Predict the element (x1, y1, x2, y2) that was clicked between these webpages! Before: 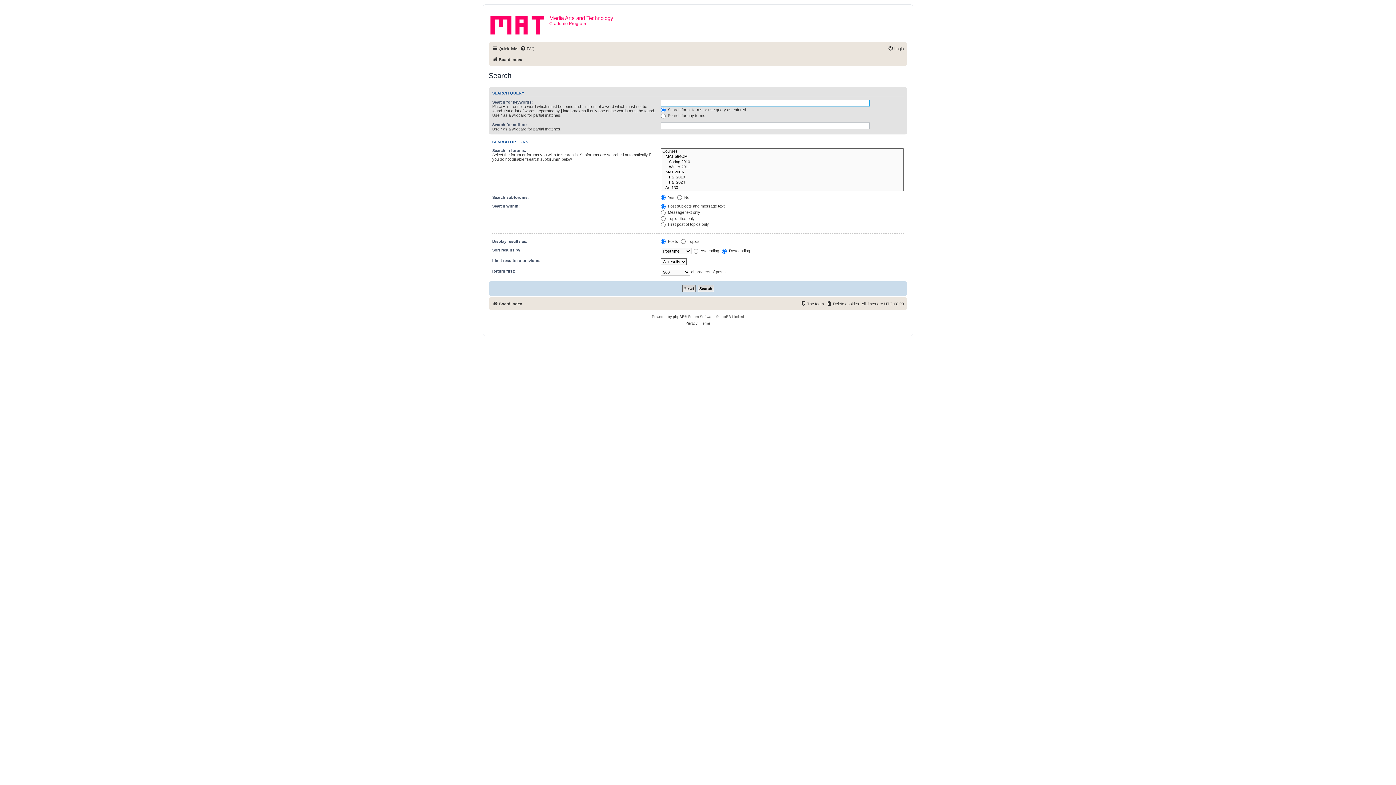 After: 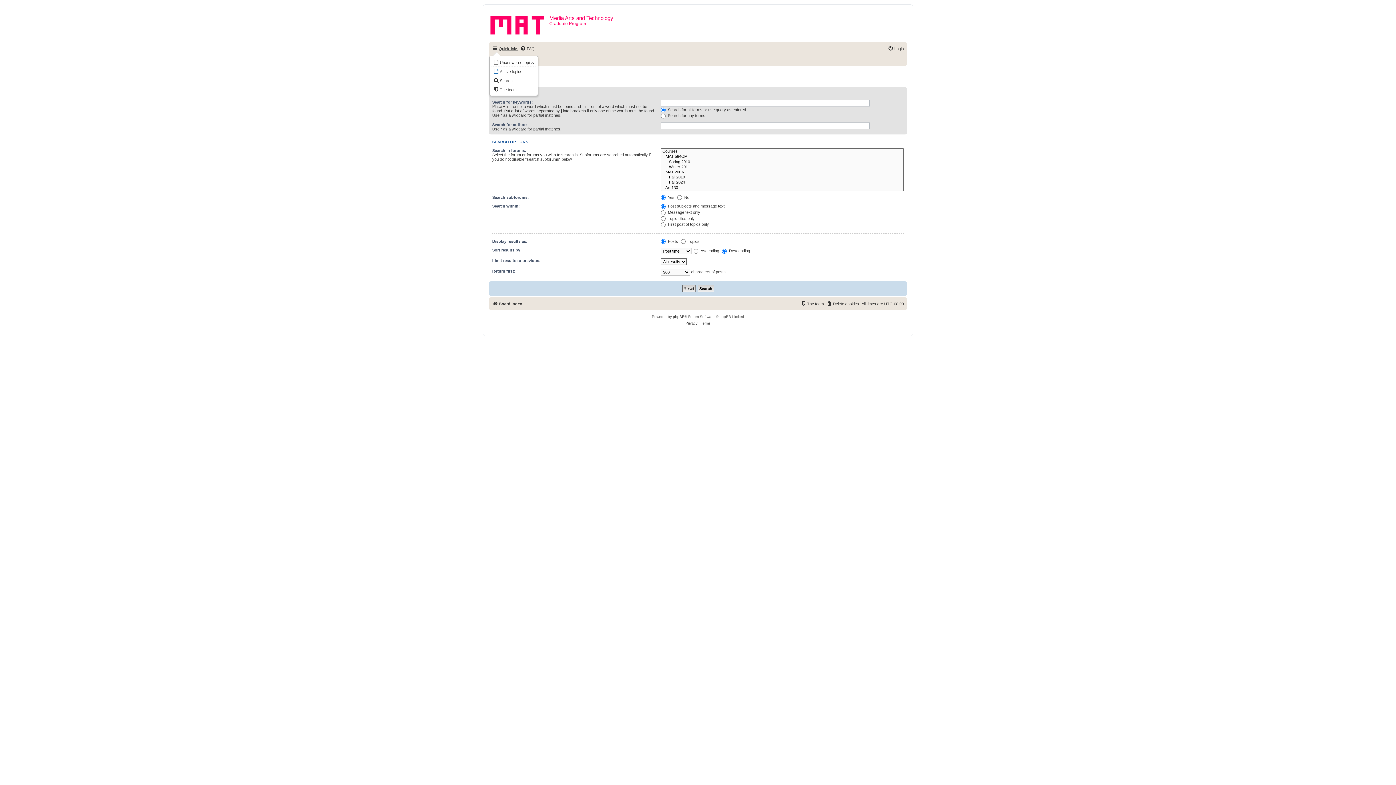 Action: bbox: (492, 44, 518, 53) label: Quick links